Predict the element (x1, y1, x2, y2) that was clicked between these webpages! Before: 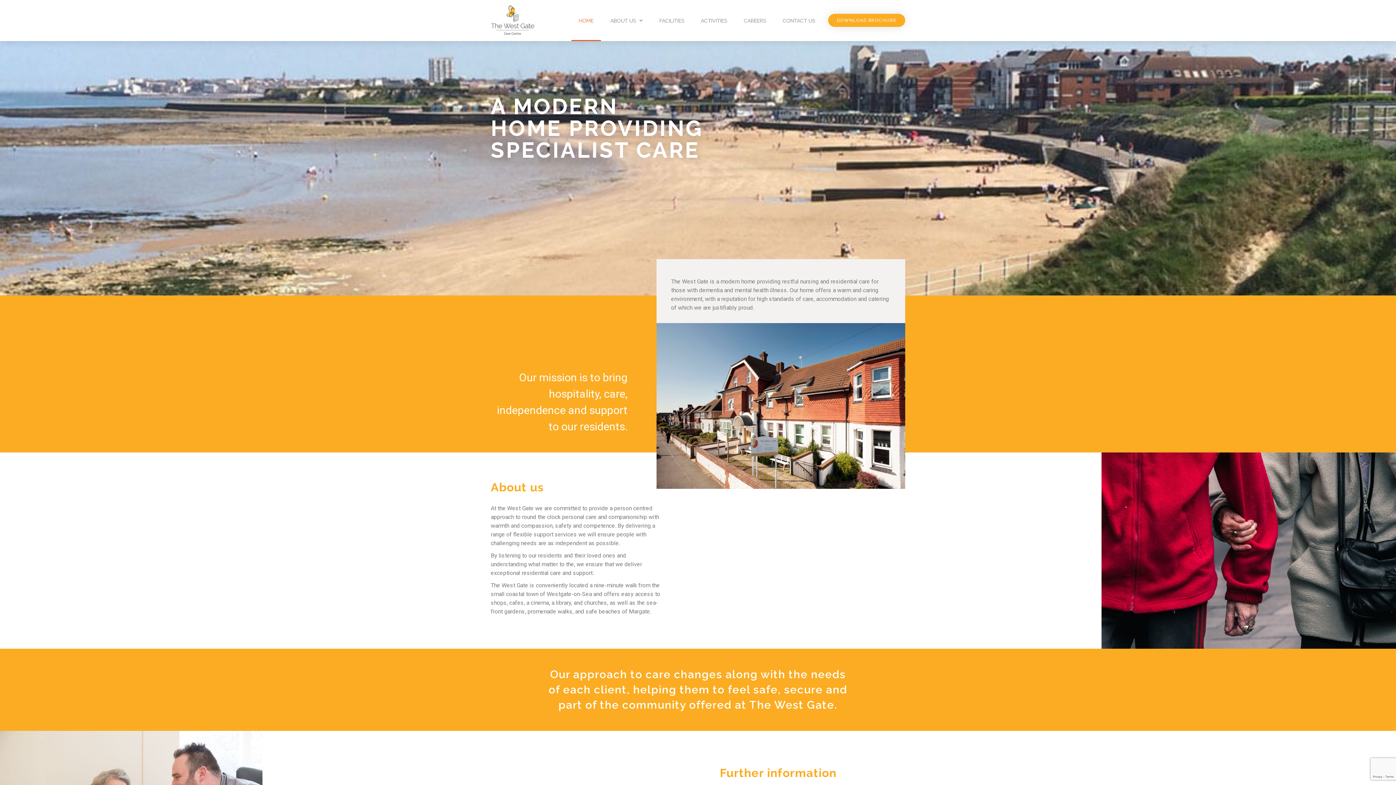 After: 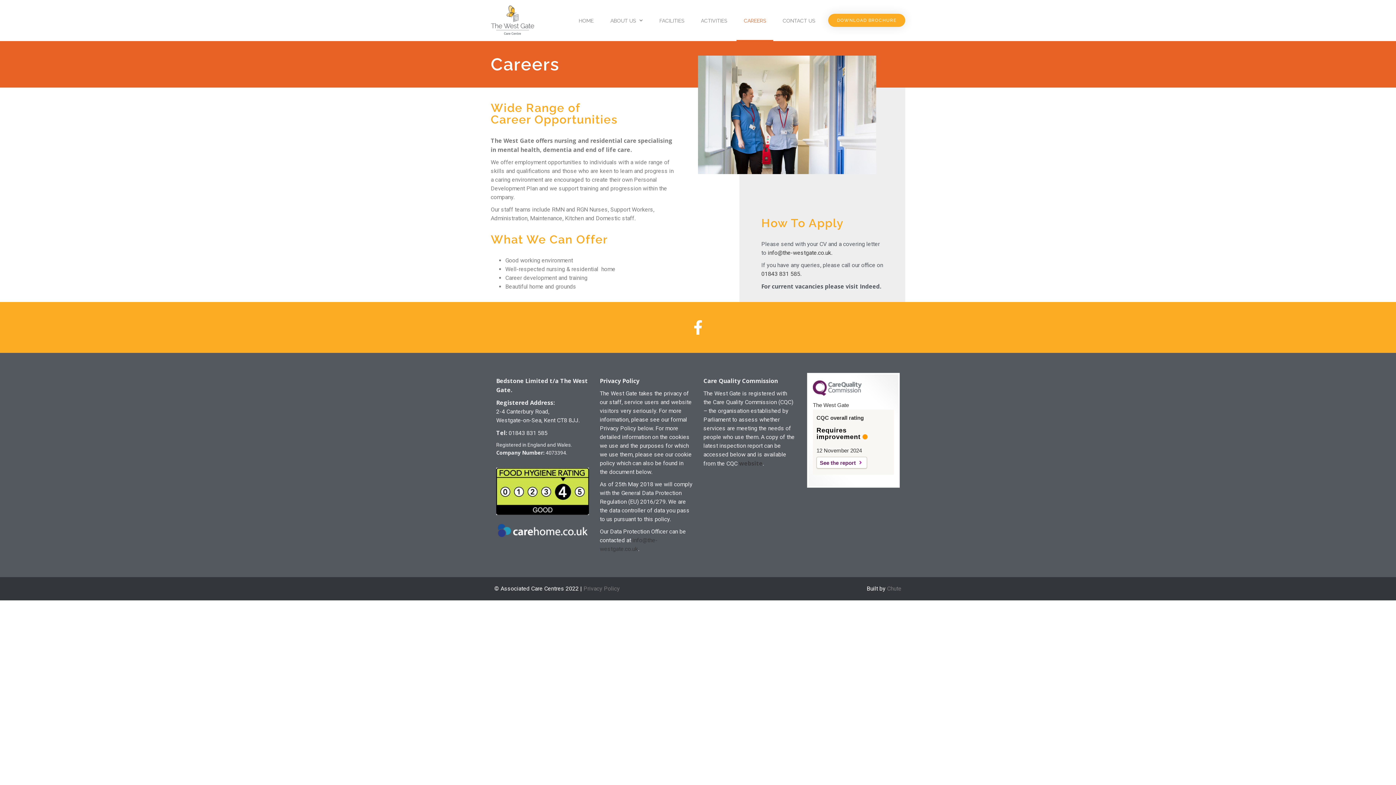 Action: label: CAREERS bbox: (736, 0, 773, 40)